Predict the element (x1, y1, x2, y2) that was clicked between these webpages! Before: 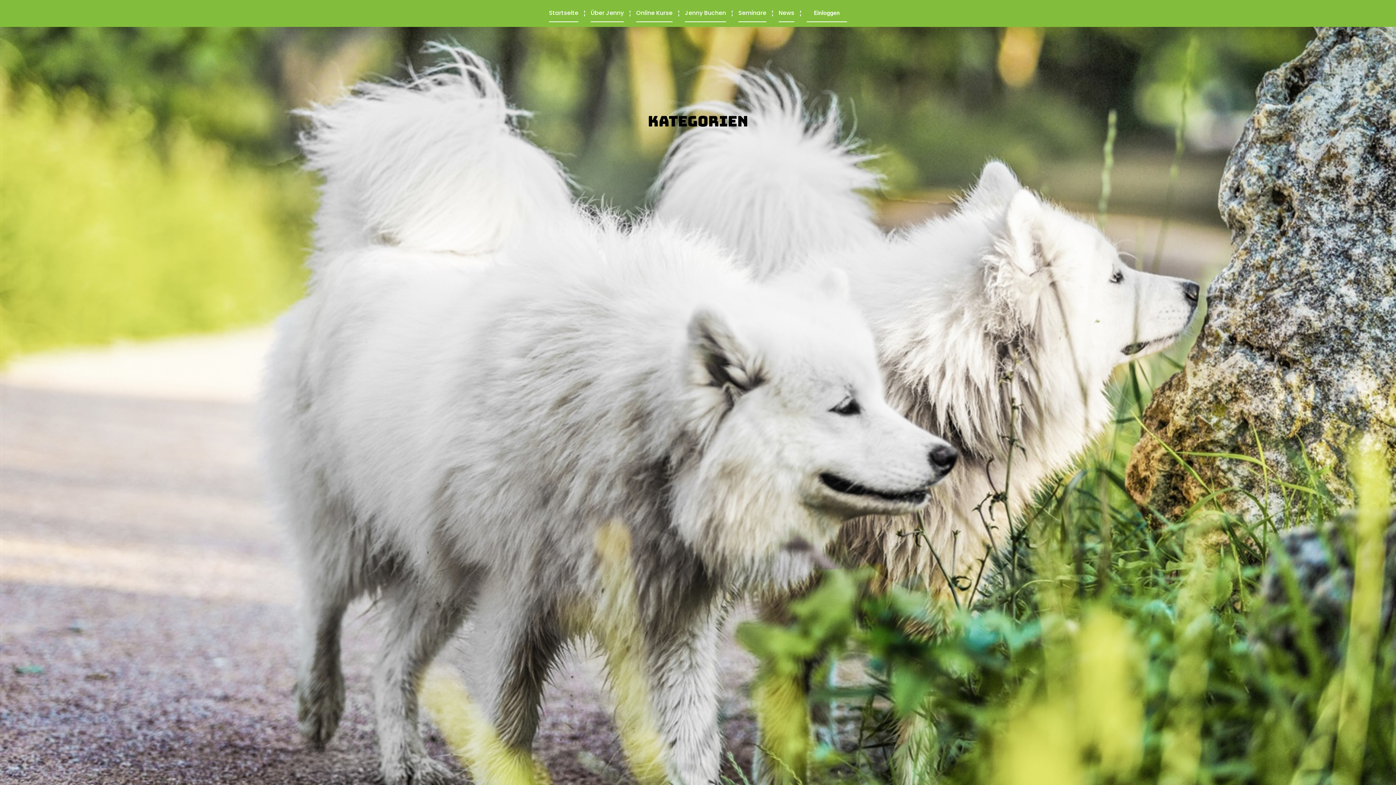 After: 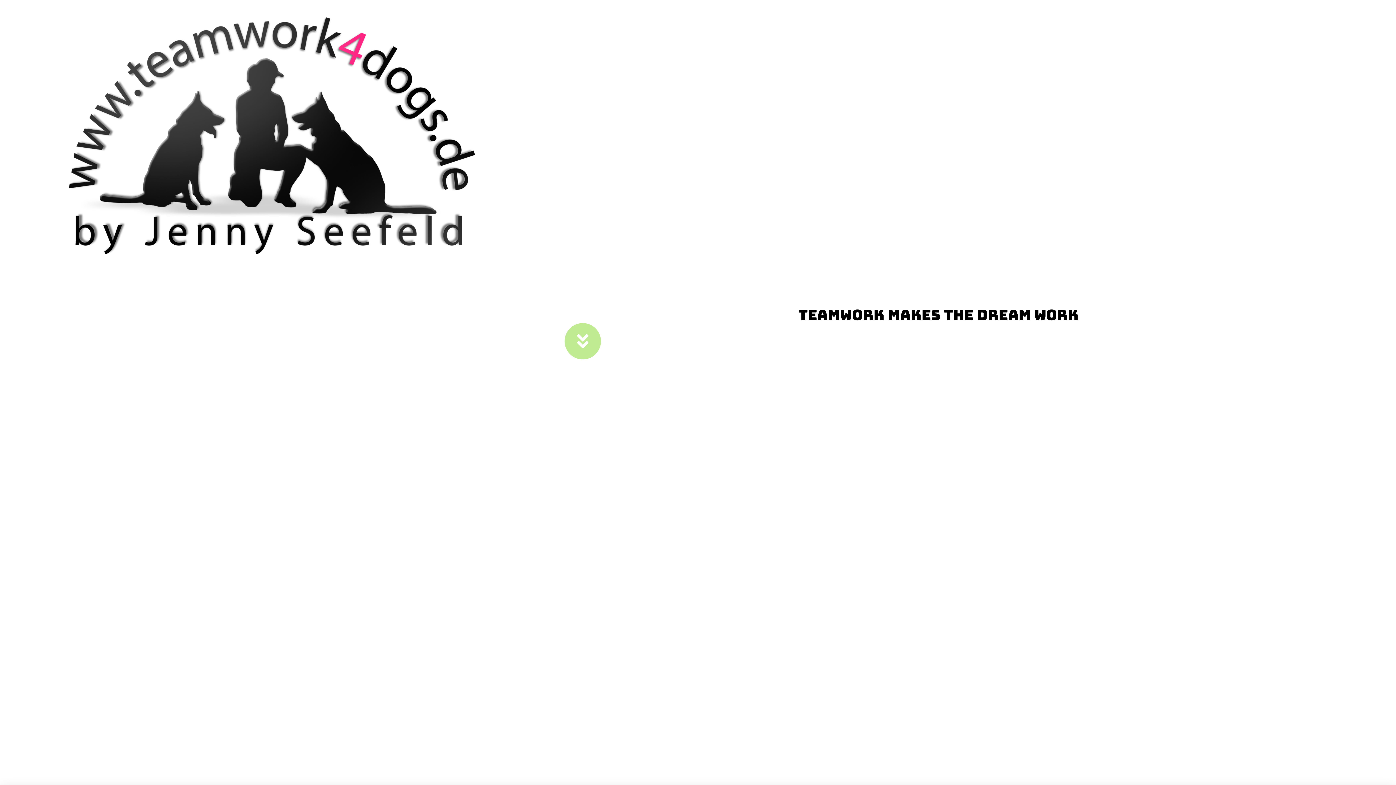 Action: label: Startseite bbox: (549, 4, 578, 22)